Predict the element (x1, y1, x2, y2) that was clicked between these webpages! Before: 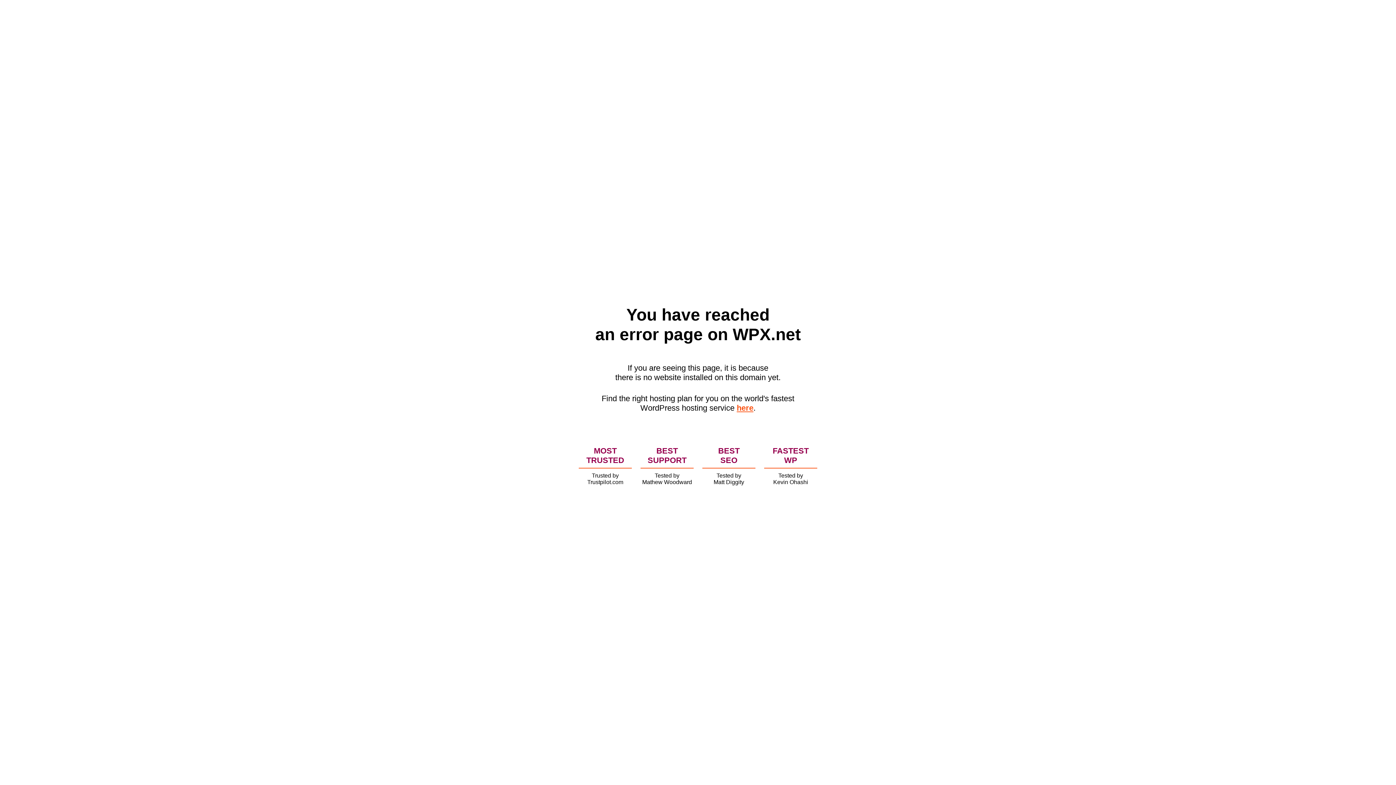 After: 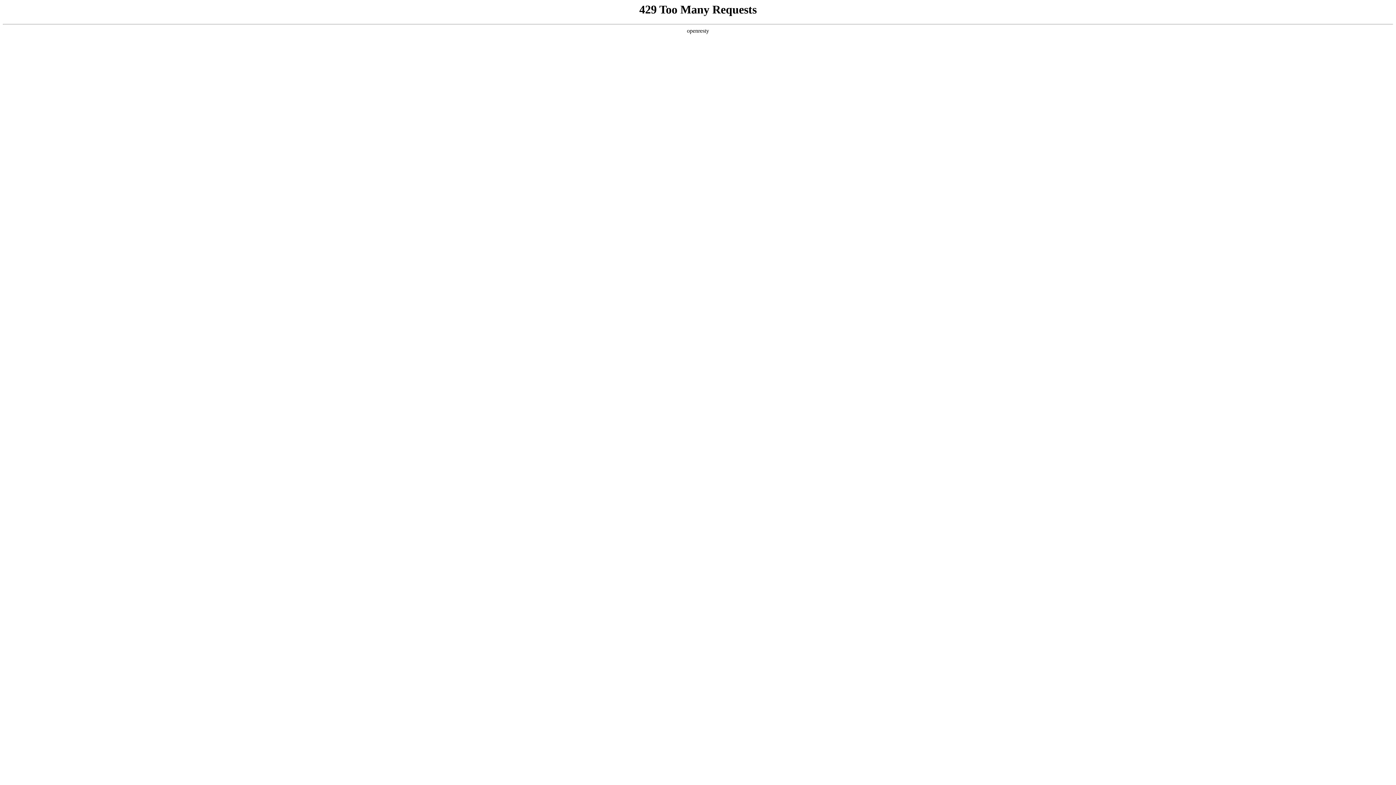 Action: bbox: (736, 403, 753, 412) label: here